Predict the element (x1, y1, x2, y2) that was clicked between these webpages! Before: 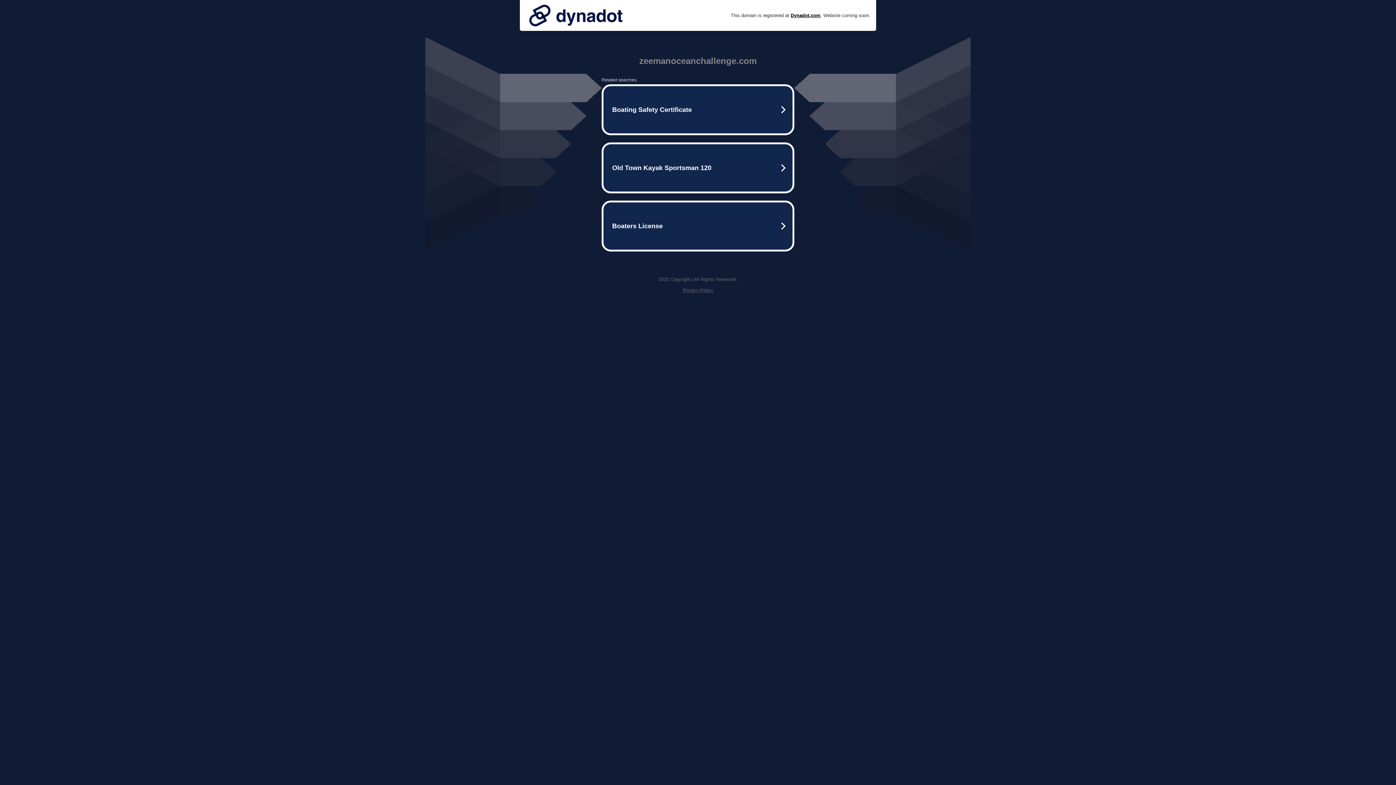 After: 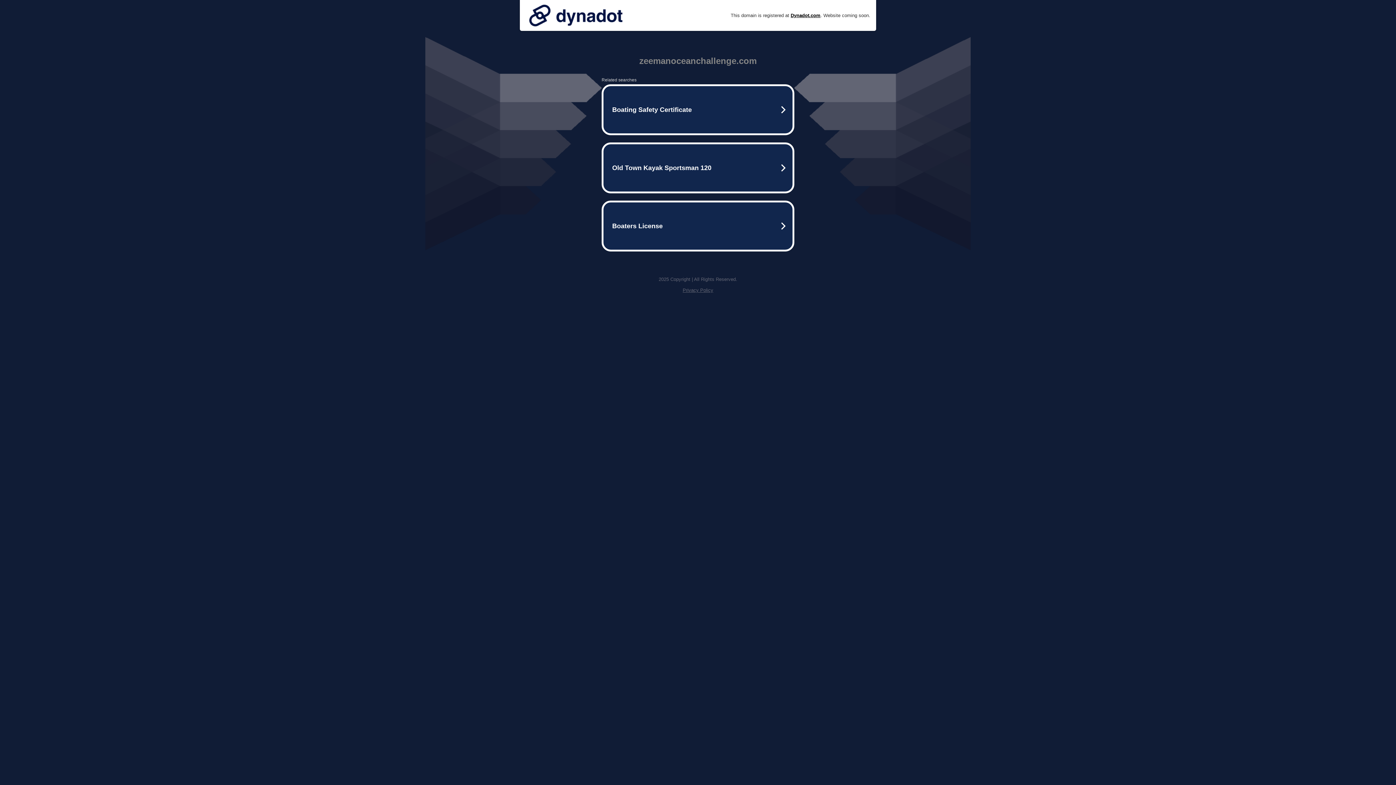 Action: bbox: (525, 0, 626, 30)